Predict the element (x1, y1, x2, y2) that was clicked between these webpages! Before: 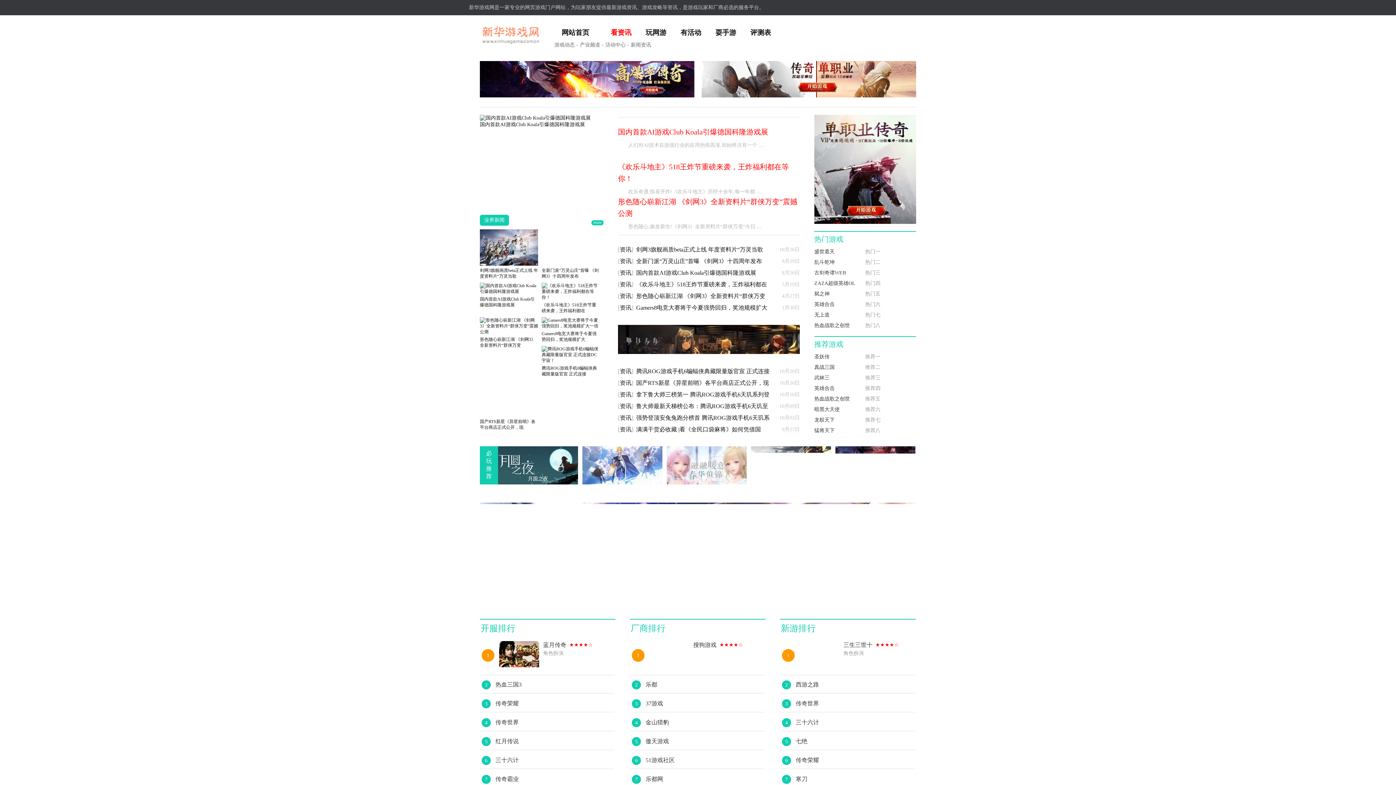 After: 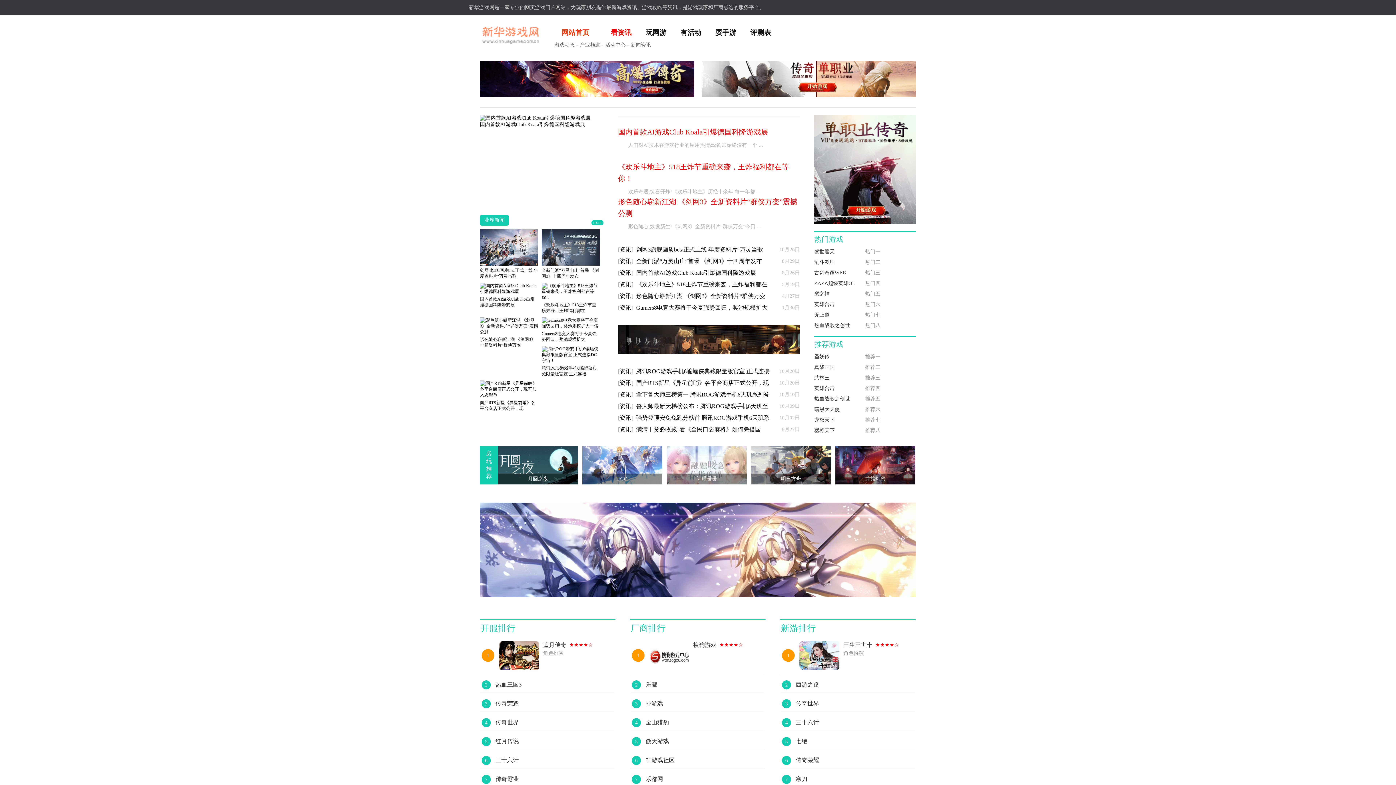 Action: bbox: (487, 28, 527, 36) label: 网站首页